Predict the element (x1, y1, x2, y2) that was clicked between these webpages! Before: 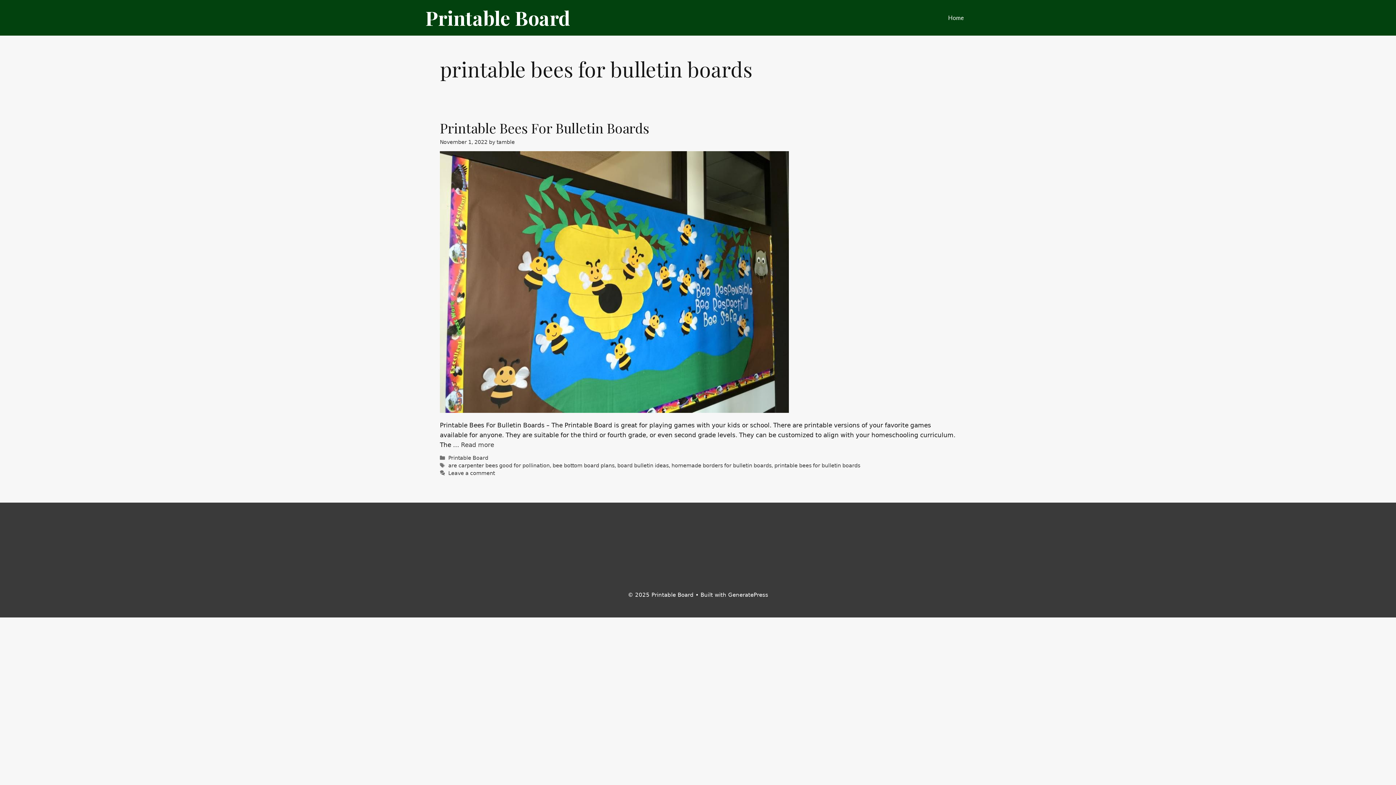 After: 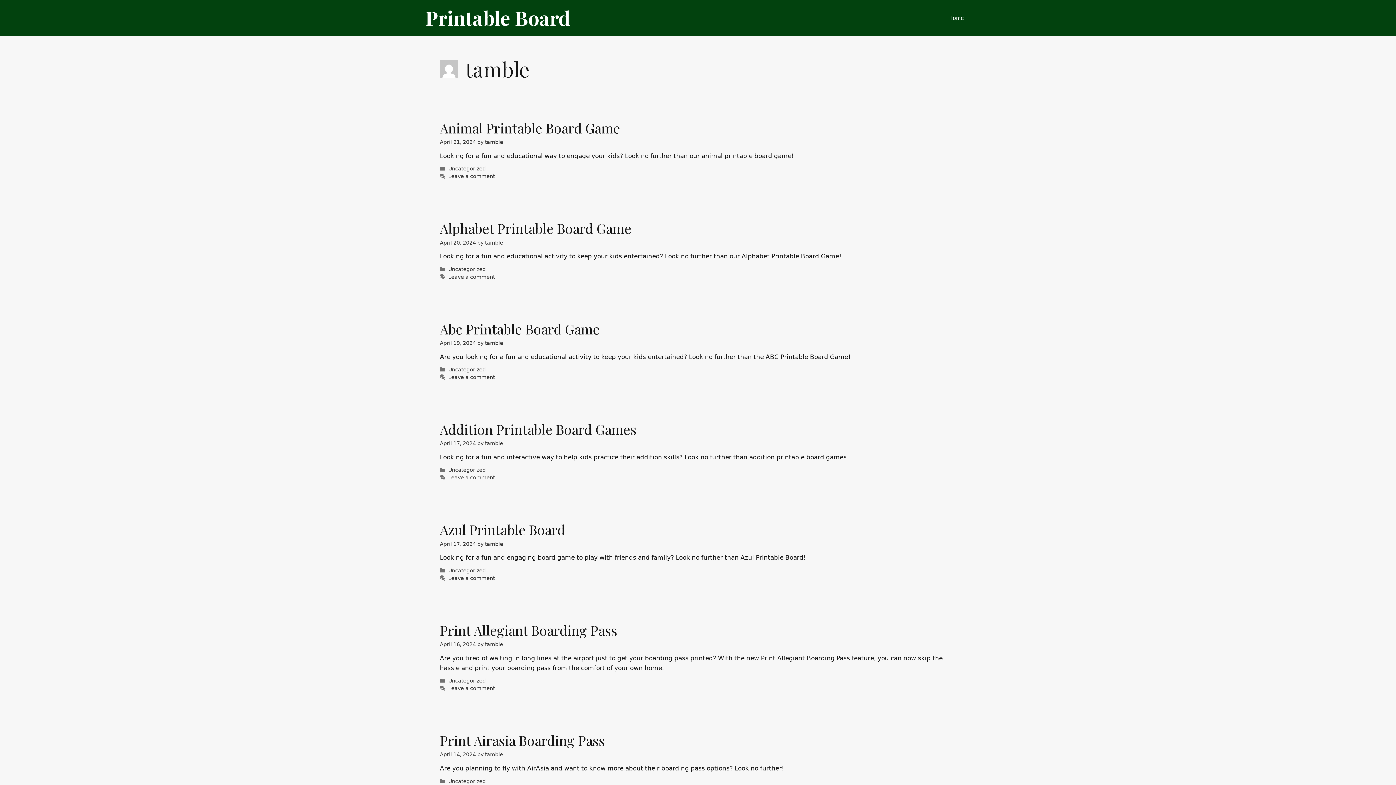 Action: label: tamble bbox: (496, 139, 514, 145)